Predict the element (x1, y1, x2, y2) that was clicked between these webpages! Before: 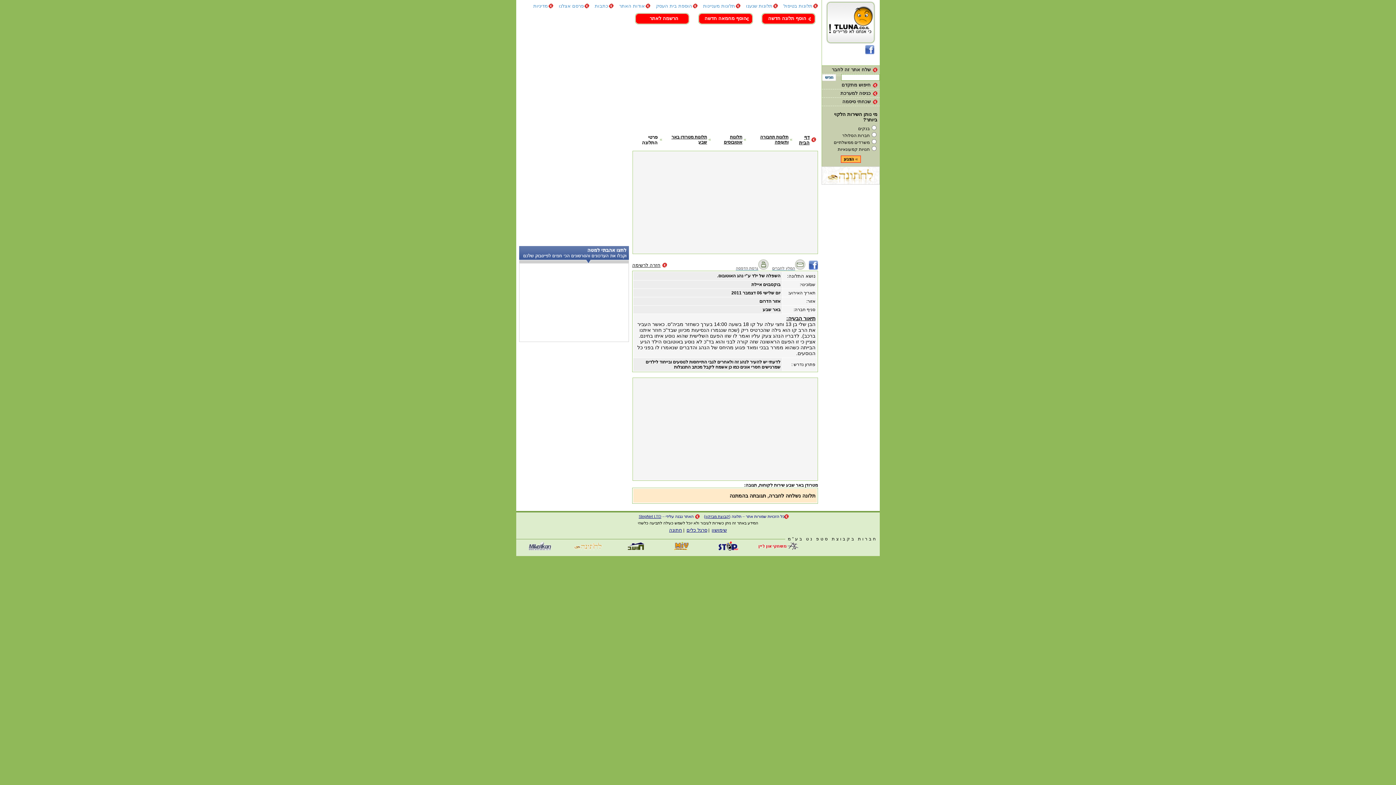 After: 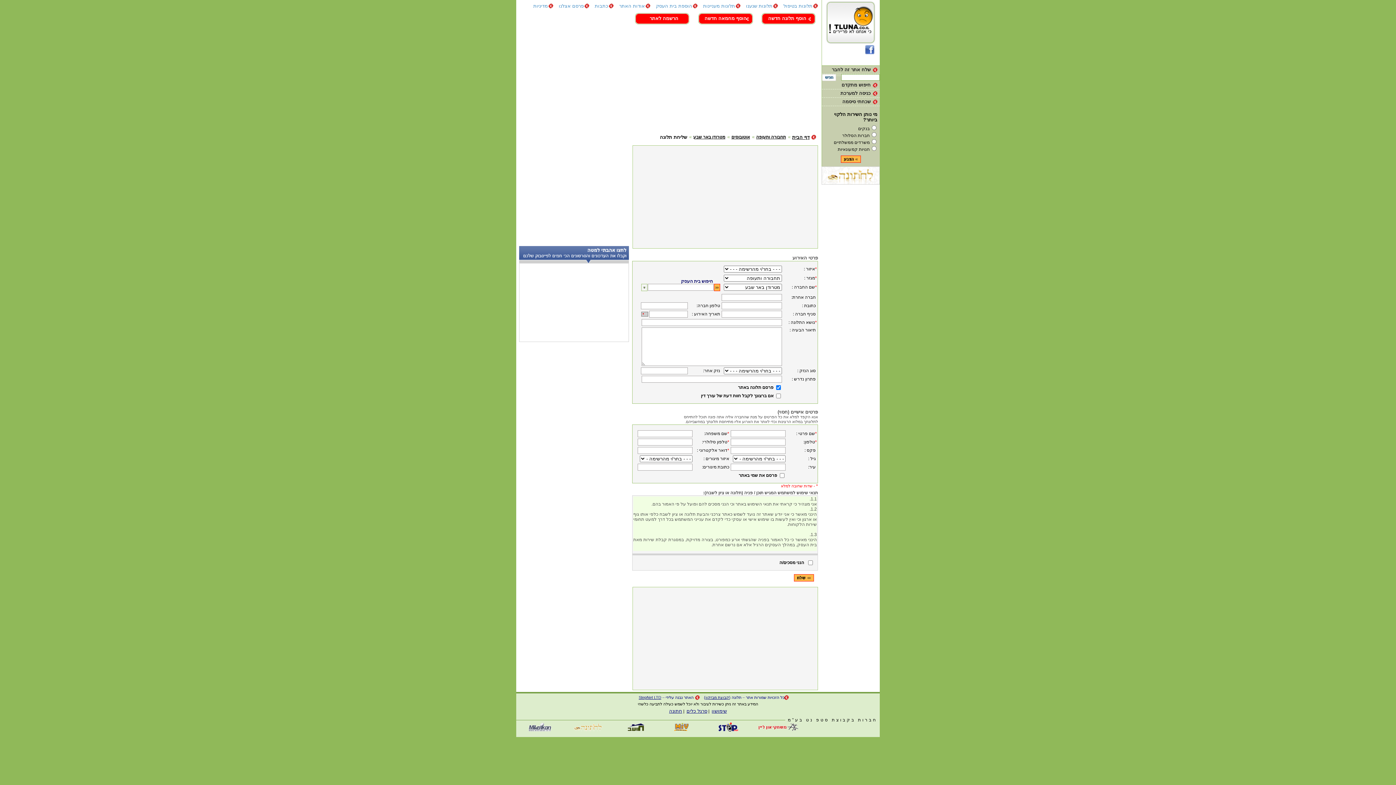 Action: label: הוסף תלונה חדשה bbox: (756, 10, 818, 26)